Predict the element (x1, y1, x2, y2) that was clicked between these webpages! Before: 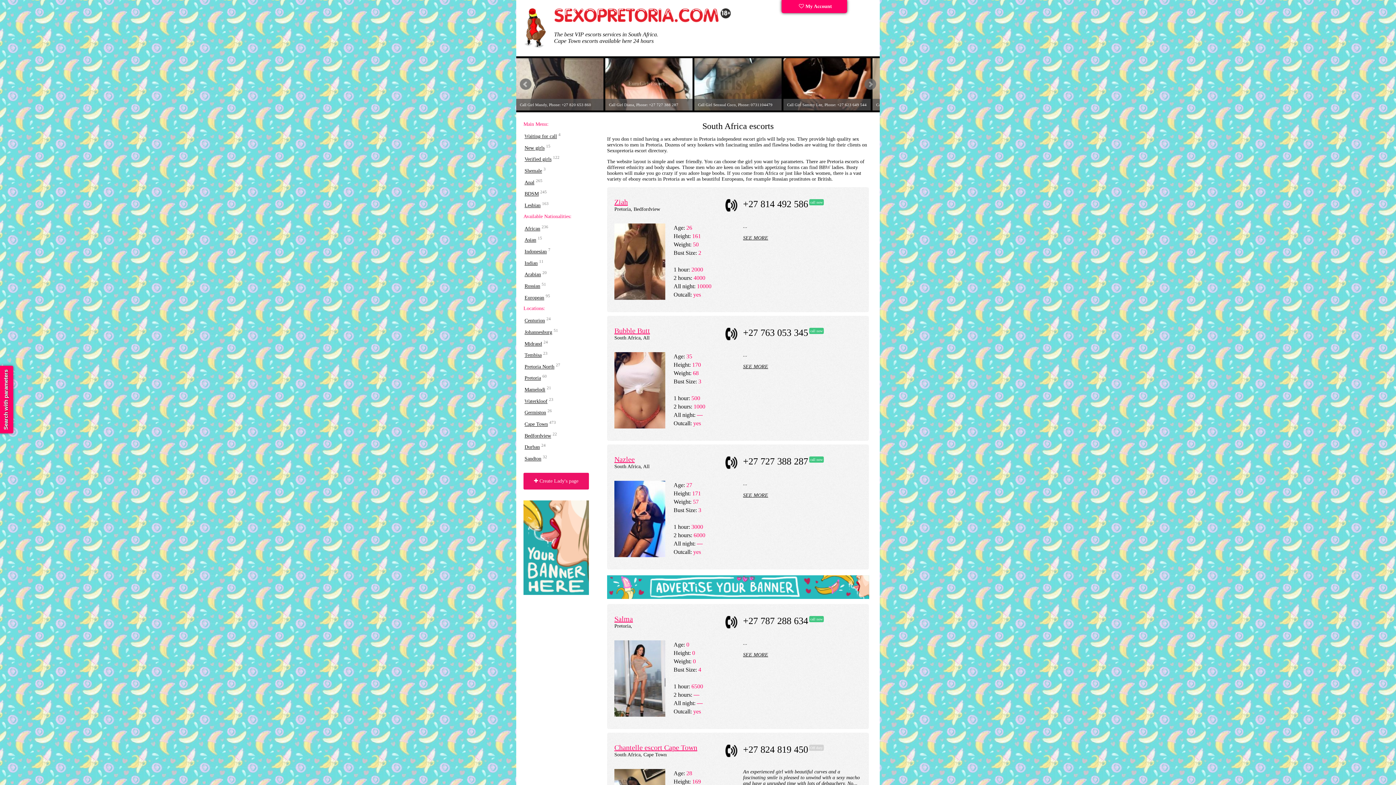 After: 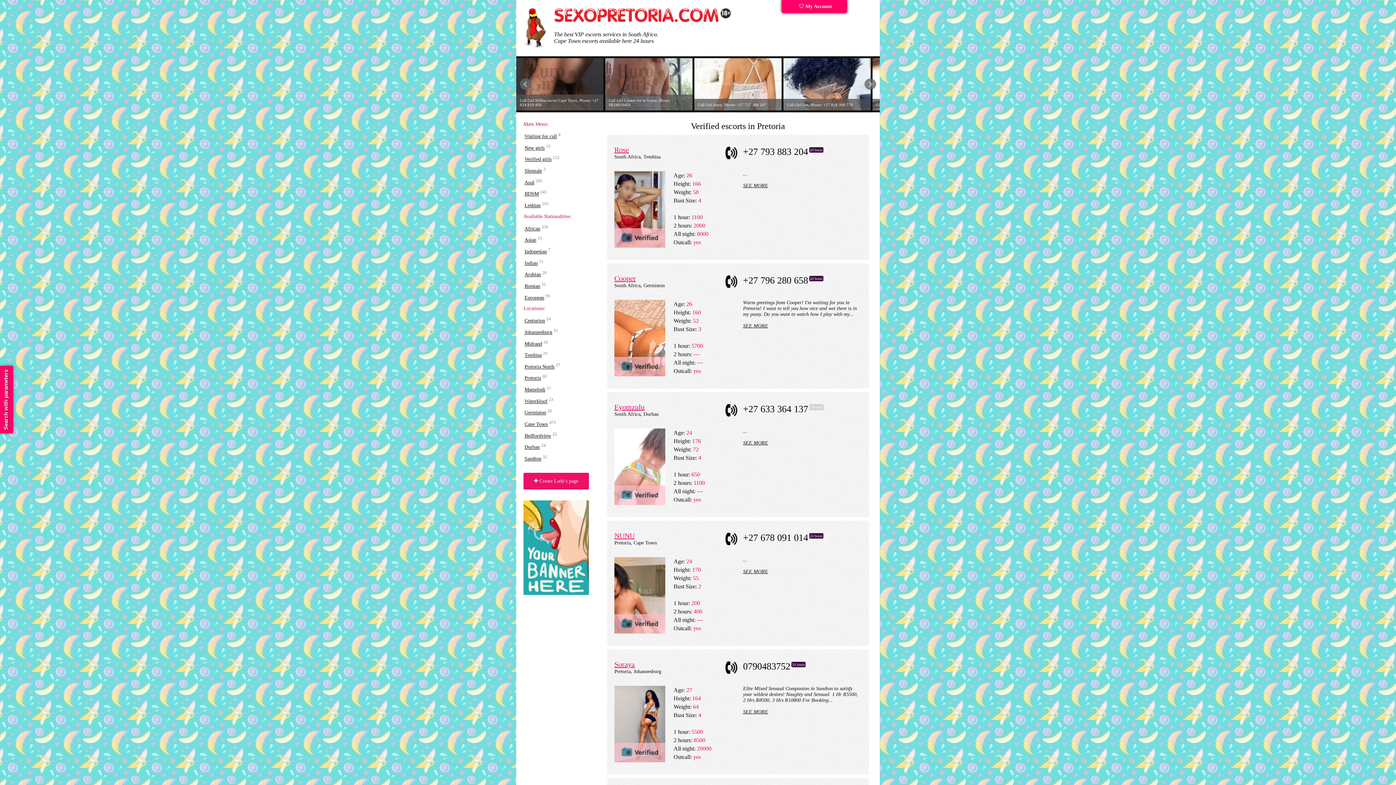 Action: bbox: (524, 156, 551, 162) label: Verified girls